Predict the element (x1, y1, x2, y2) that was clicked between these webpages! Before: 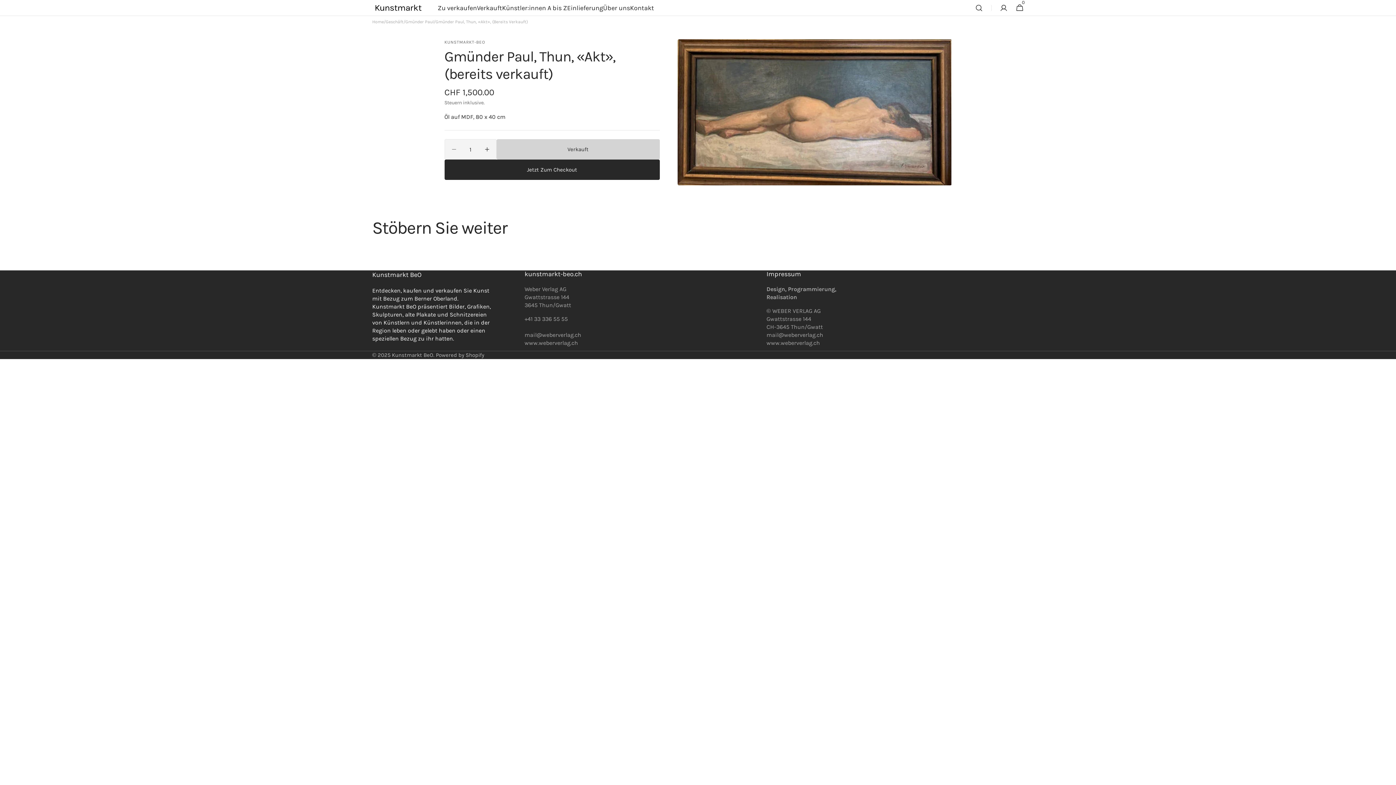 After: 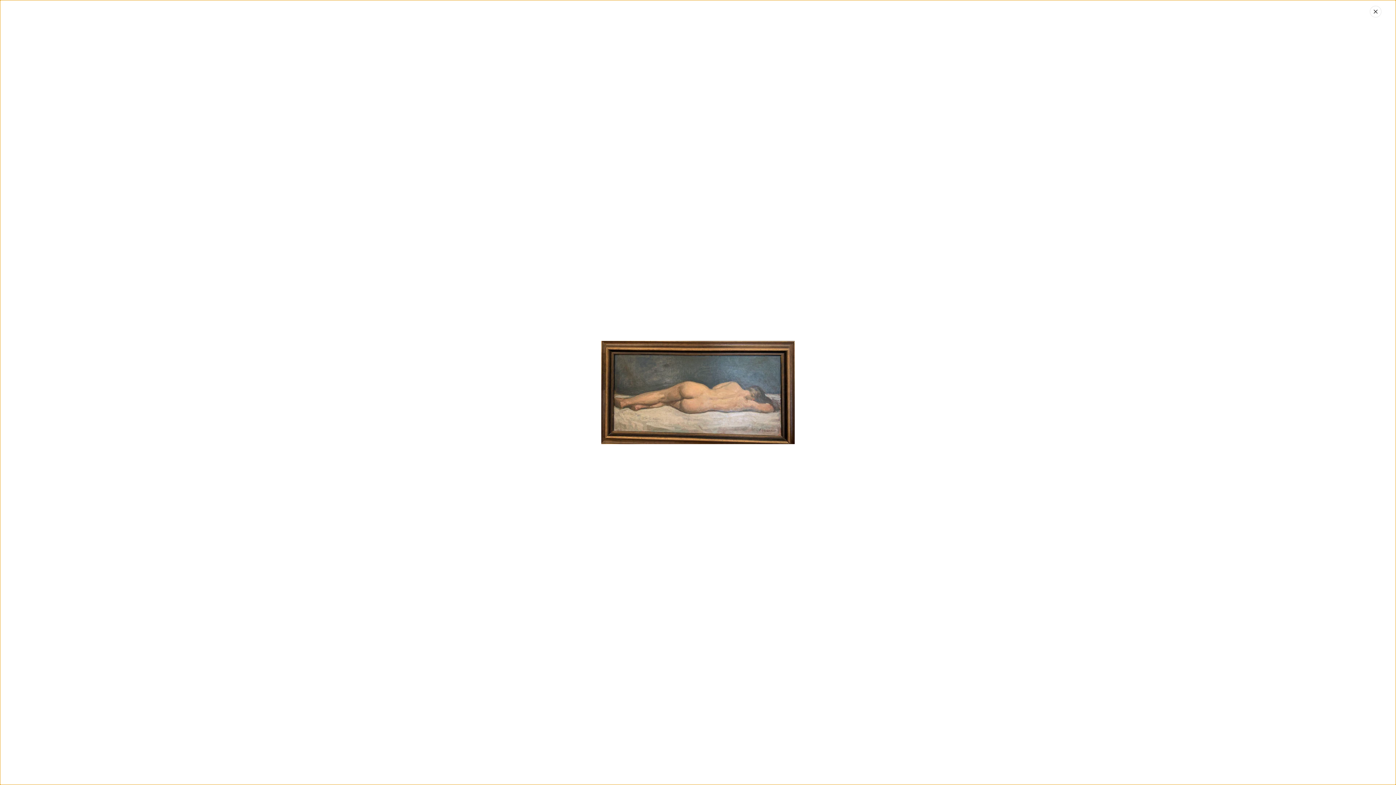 Action: bbox: (677, 39, 951, 185) label: Medien 1 in Galerieansicht öffnen